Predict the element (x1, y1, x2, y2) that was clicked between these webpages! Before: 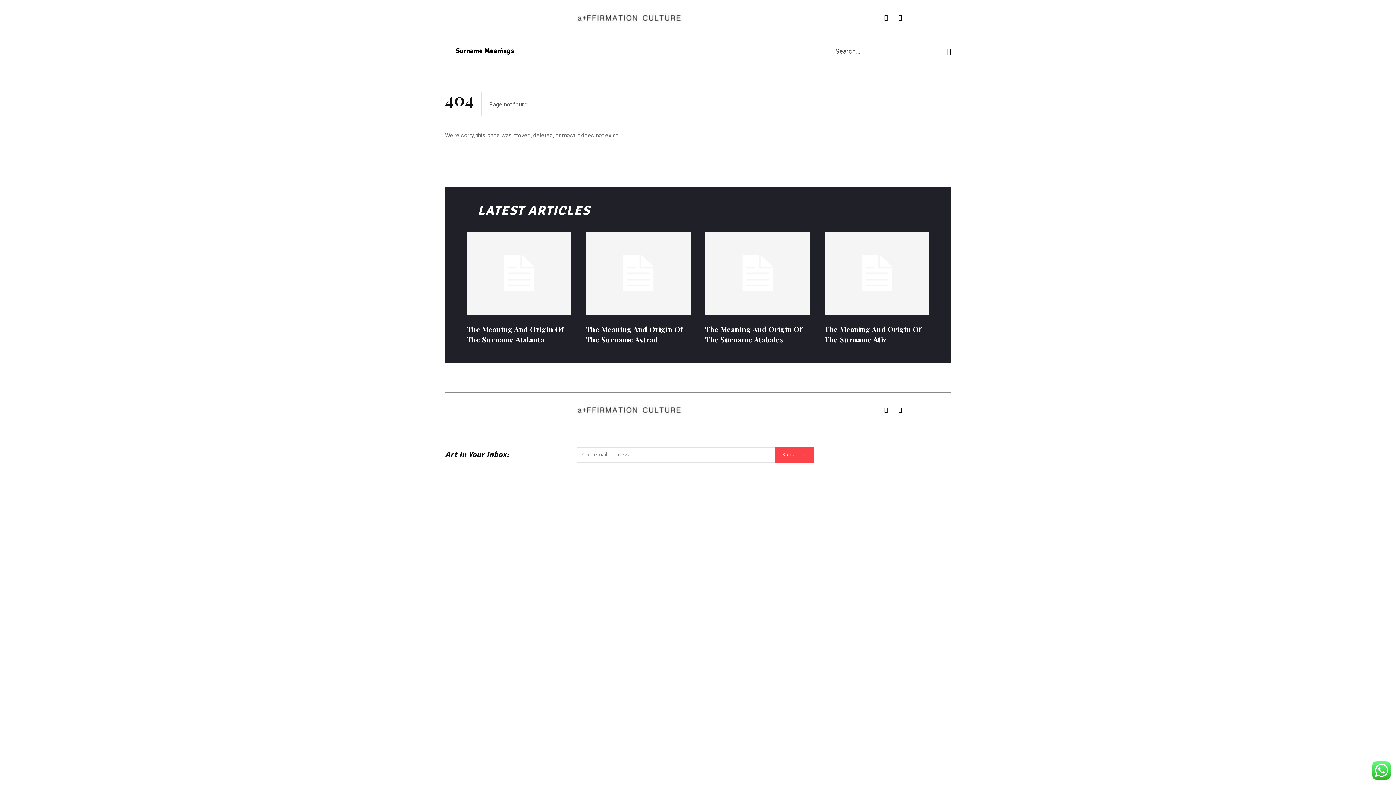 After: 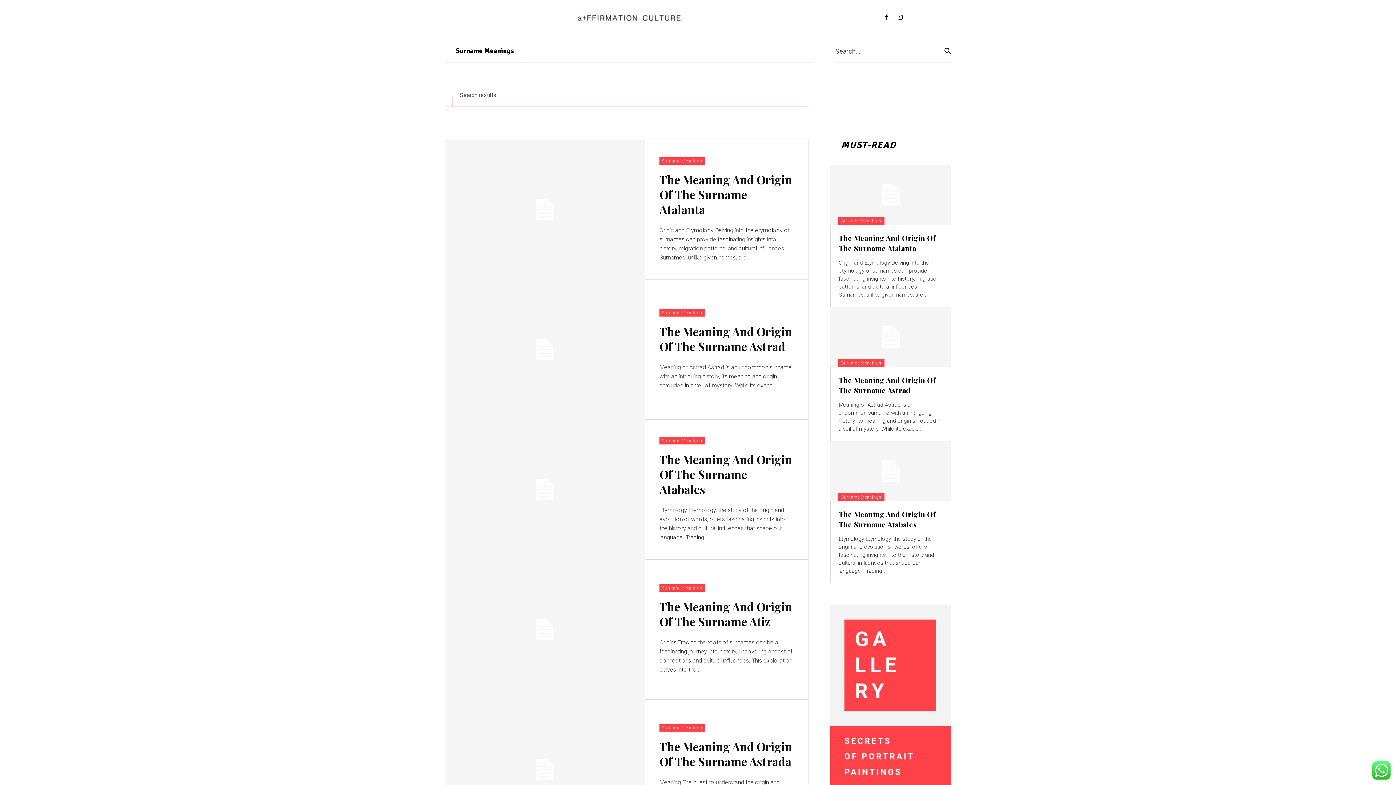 Action: bbox: (946, 39, 951, 62) label: Search